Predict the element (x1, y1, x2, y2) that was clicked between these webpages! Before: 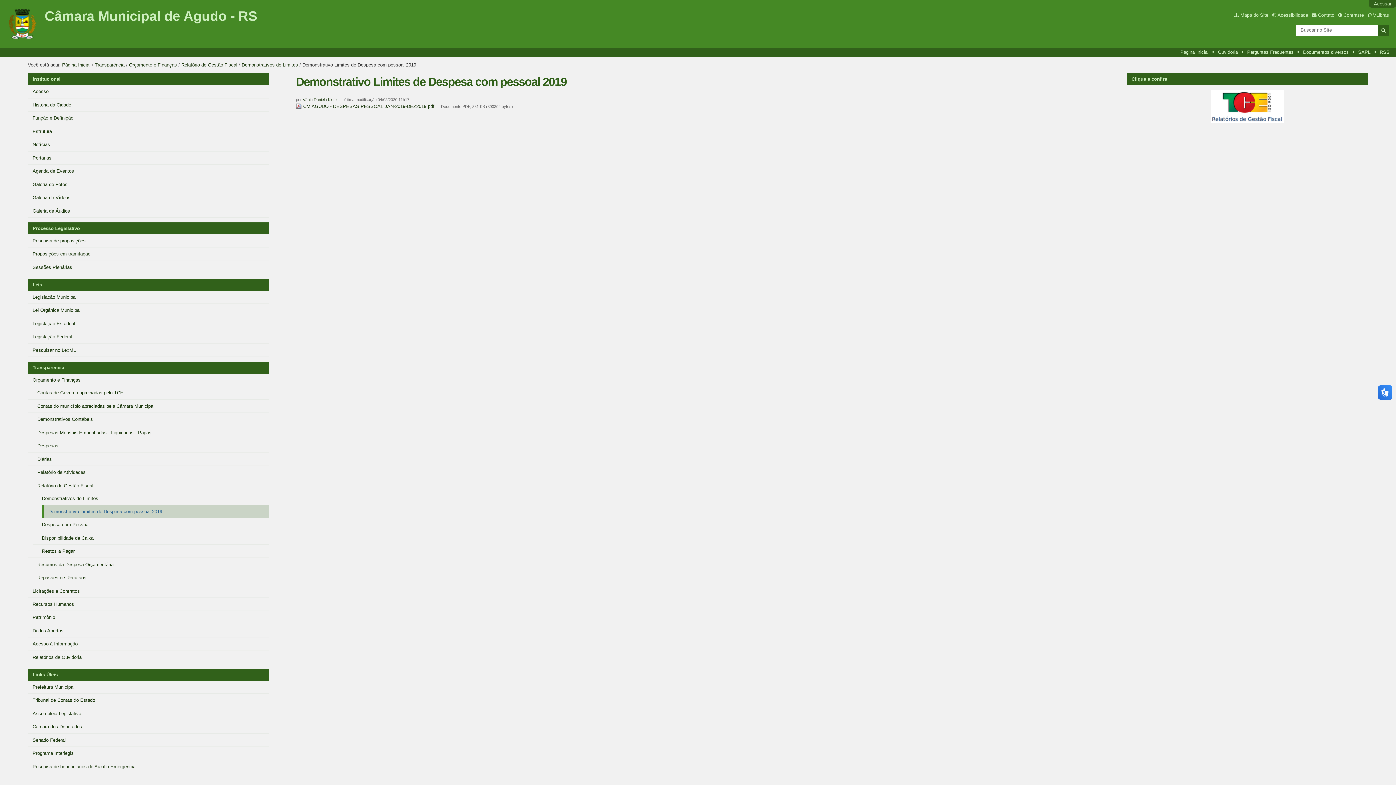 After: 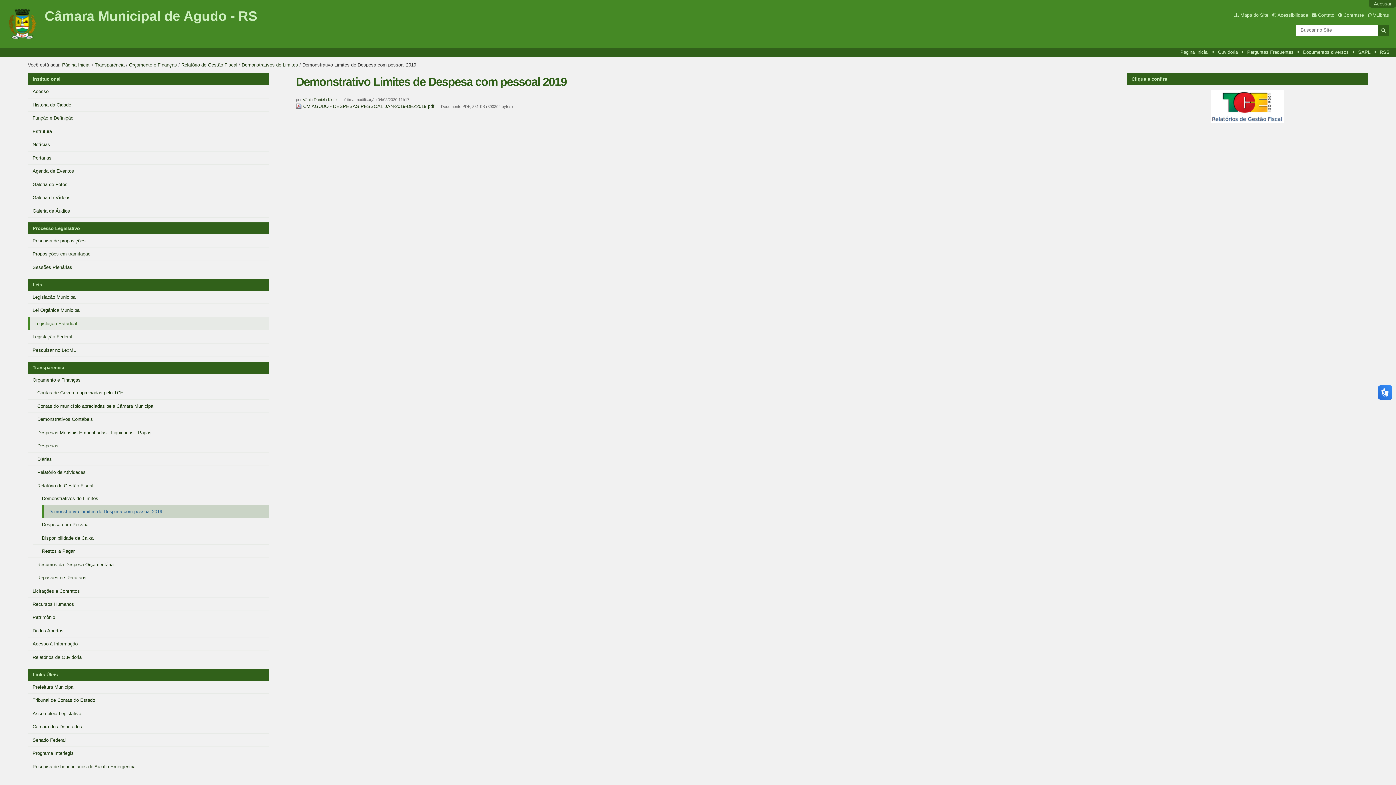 Action: label: Legislação Estadual bbox: (28, 317, 269, 330)